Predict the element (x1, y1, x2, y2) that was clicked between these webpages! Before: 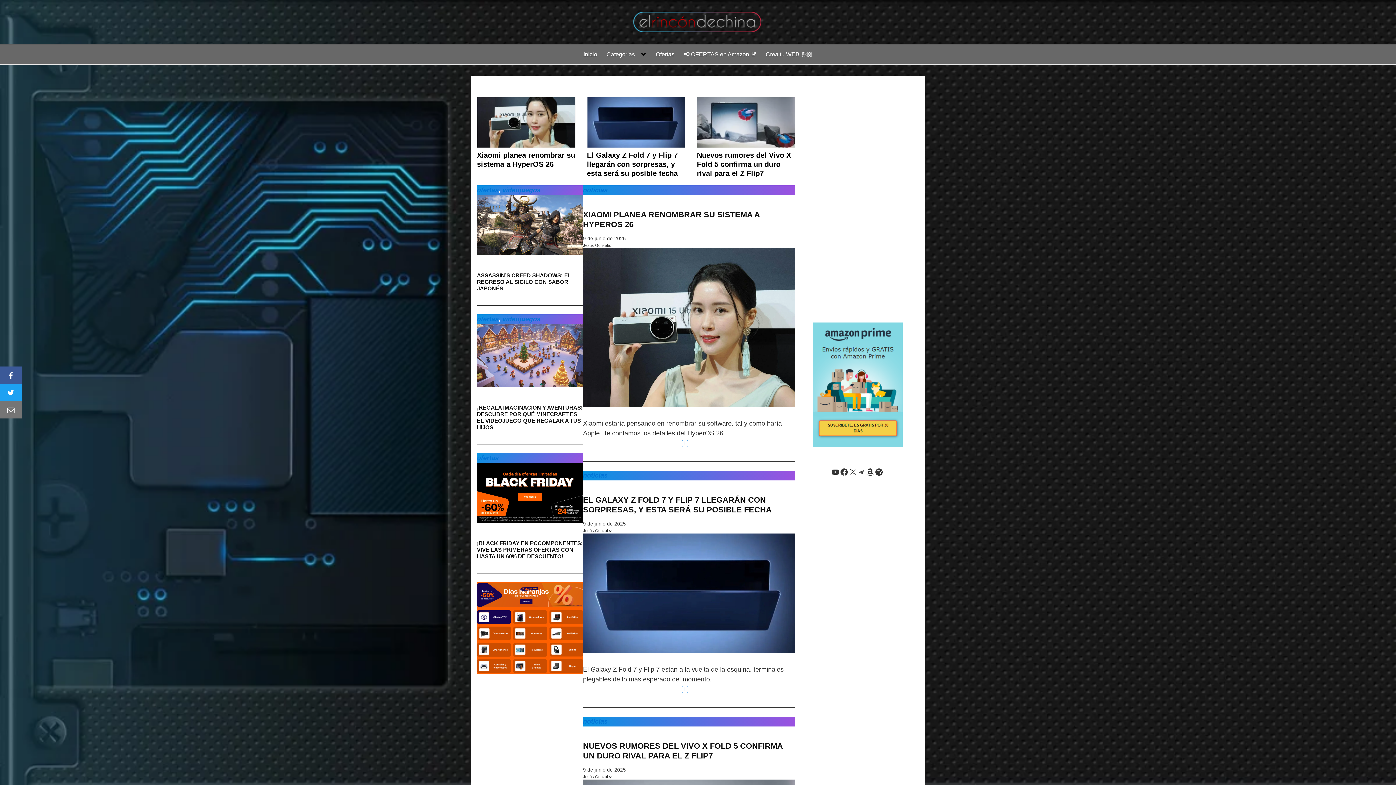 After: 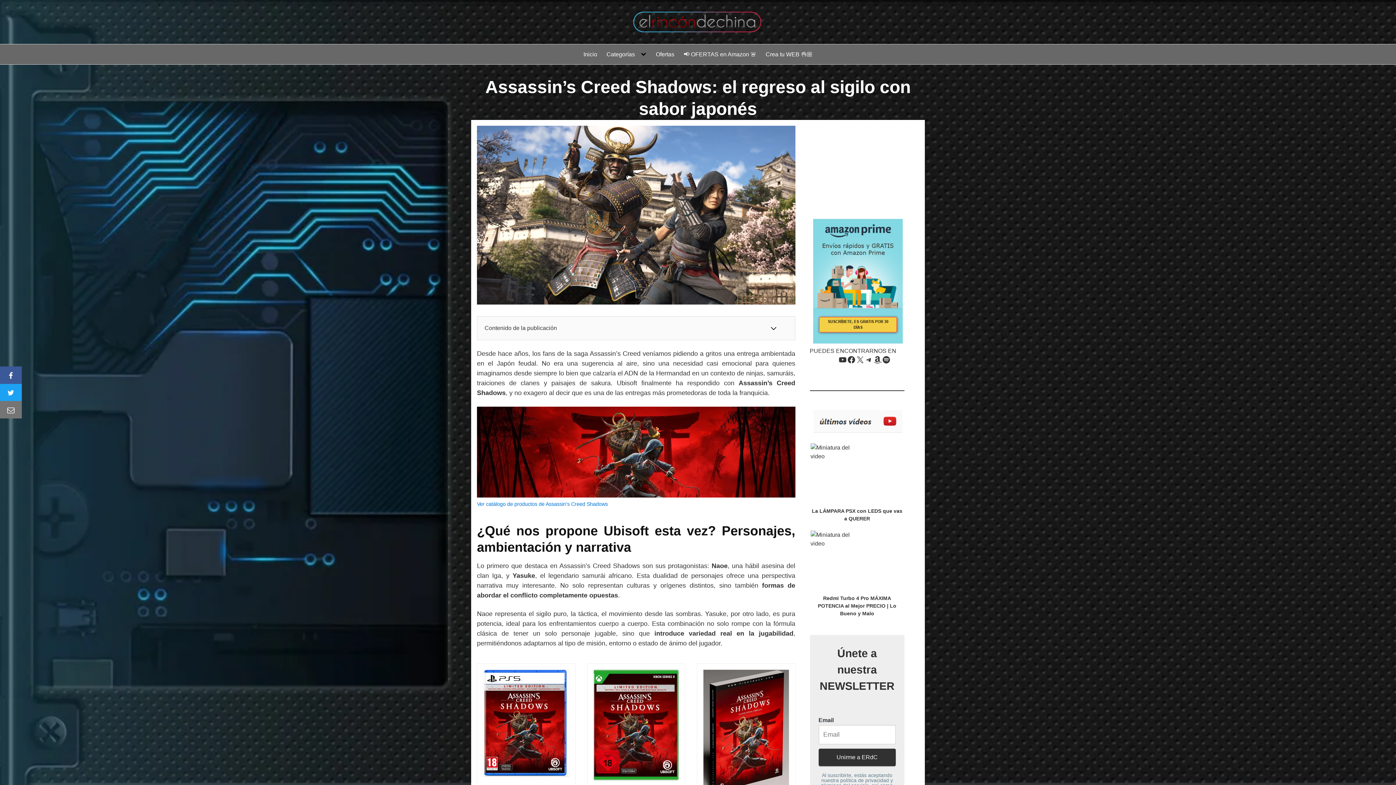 Action: bbox: (477, 195, 583, 257)